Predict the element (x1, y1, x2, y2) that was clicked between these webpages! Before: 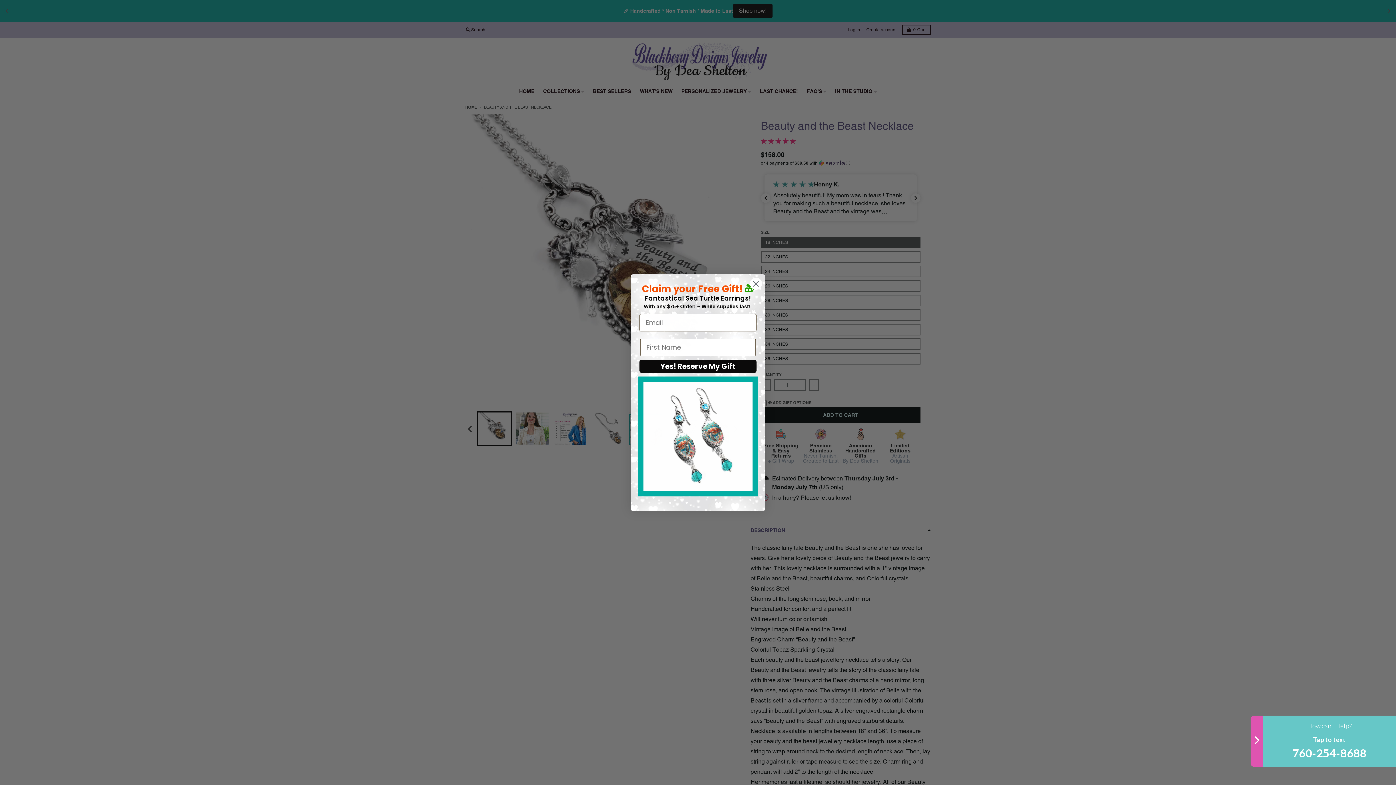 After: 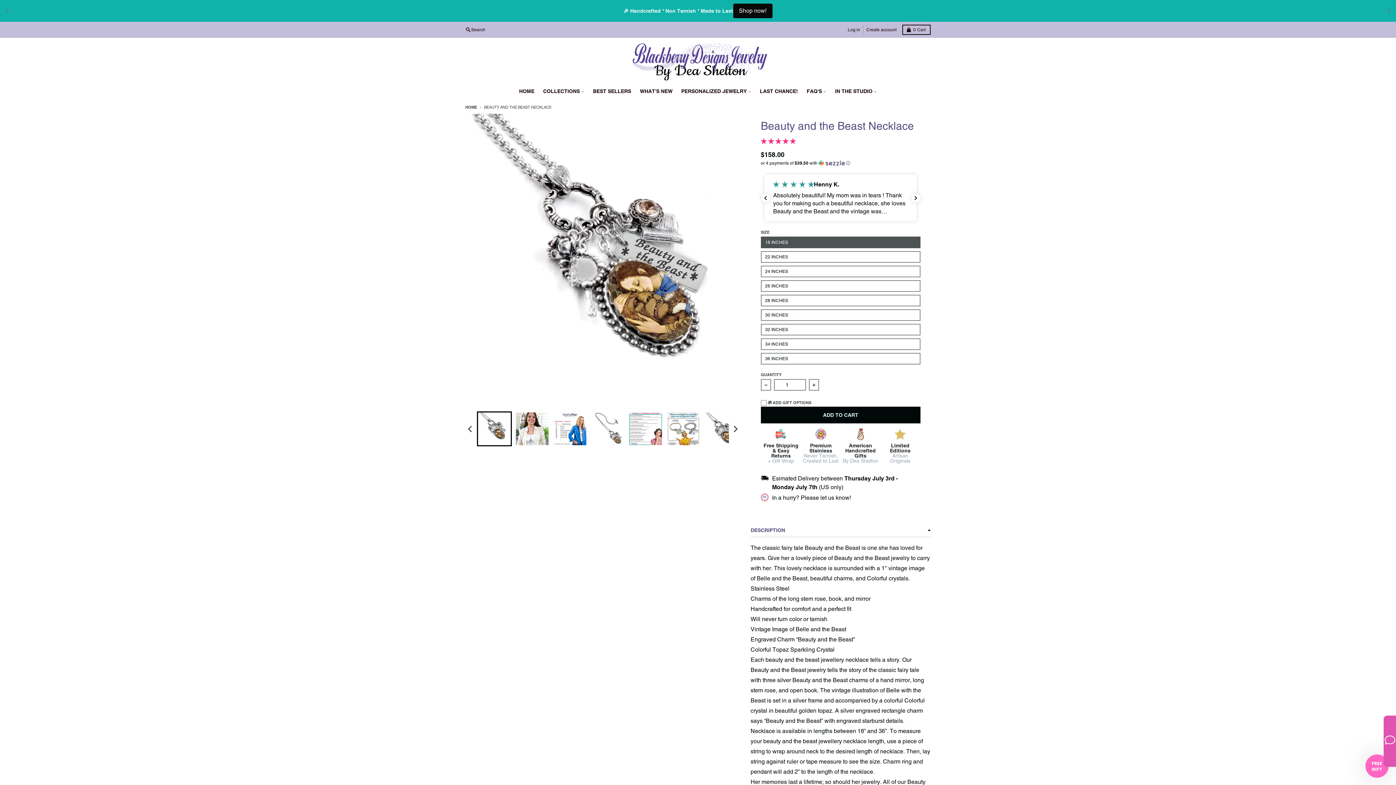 Action: bbox: (749, 277, 762, 290) label: Close dialog